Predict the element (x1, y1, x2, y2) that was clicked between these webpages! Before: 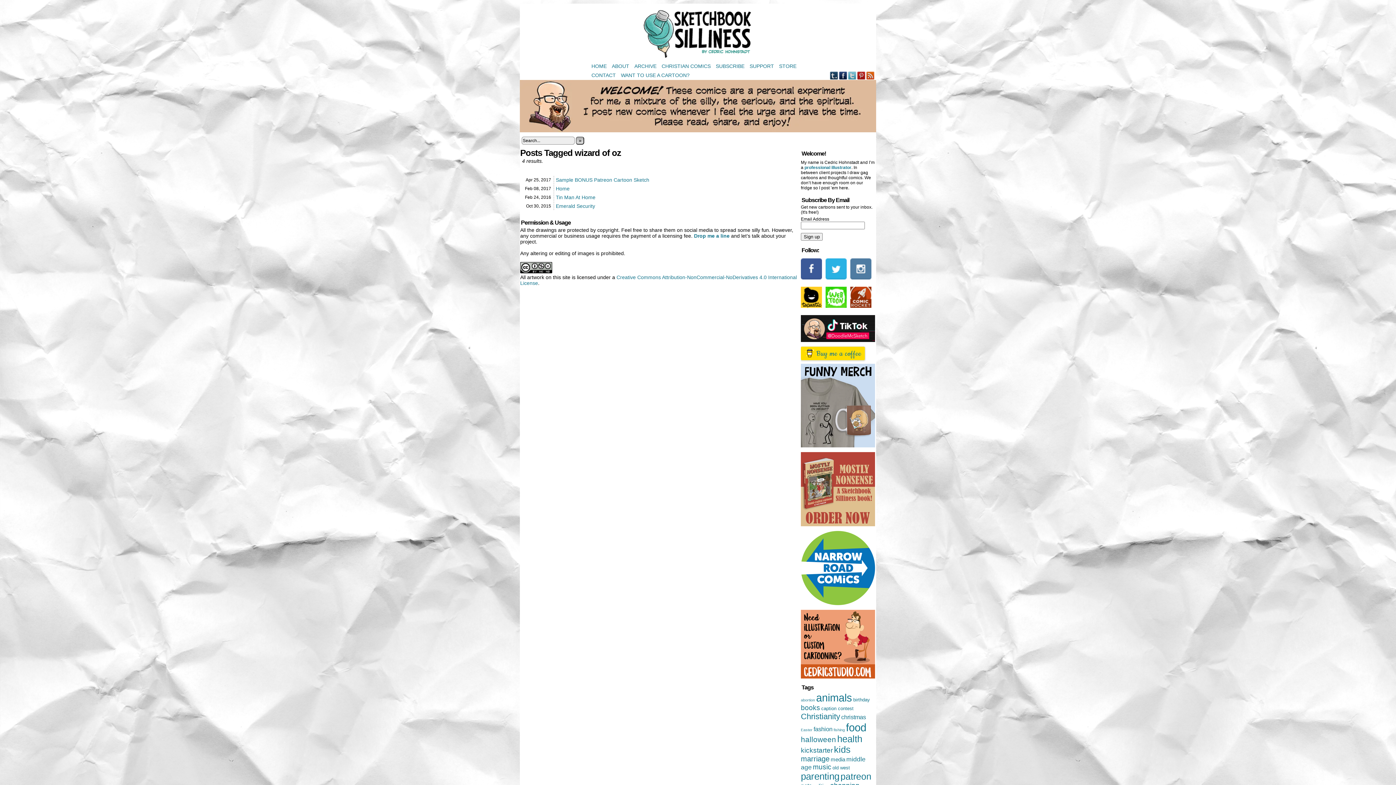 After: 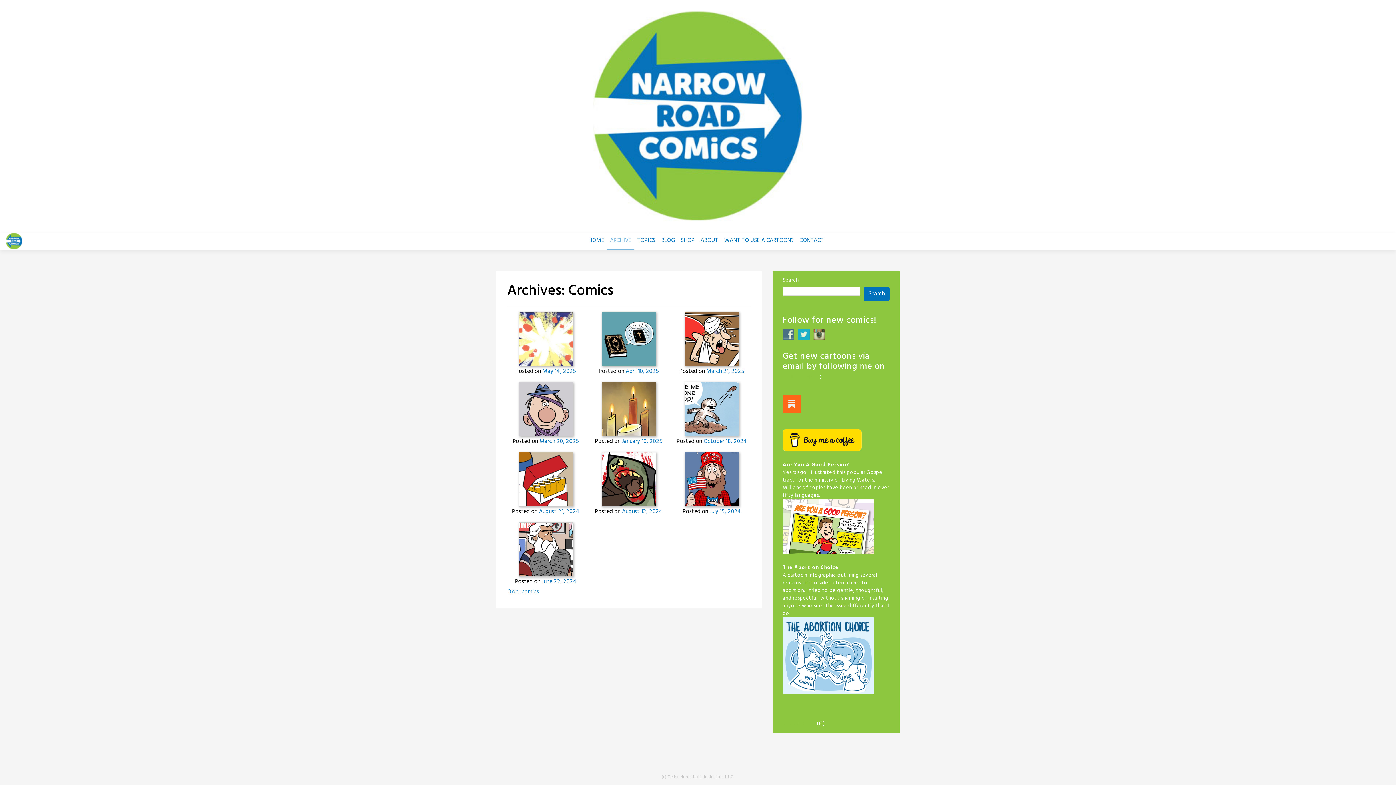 Action: label: CHRISTIAN COMICS bbox: (659, 61, 713, 70)